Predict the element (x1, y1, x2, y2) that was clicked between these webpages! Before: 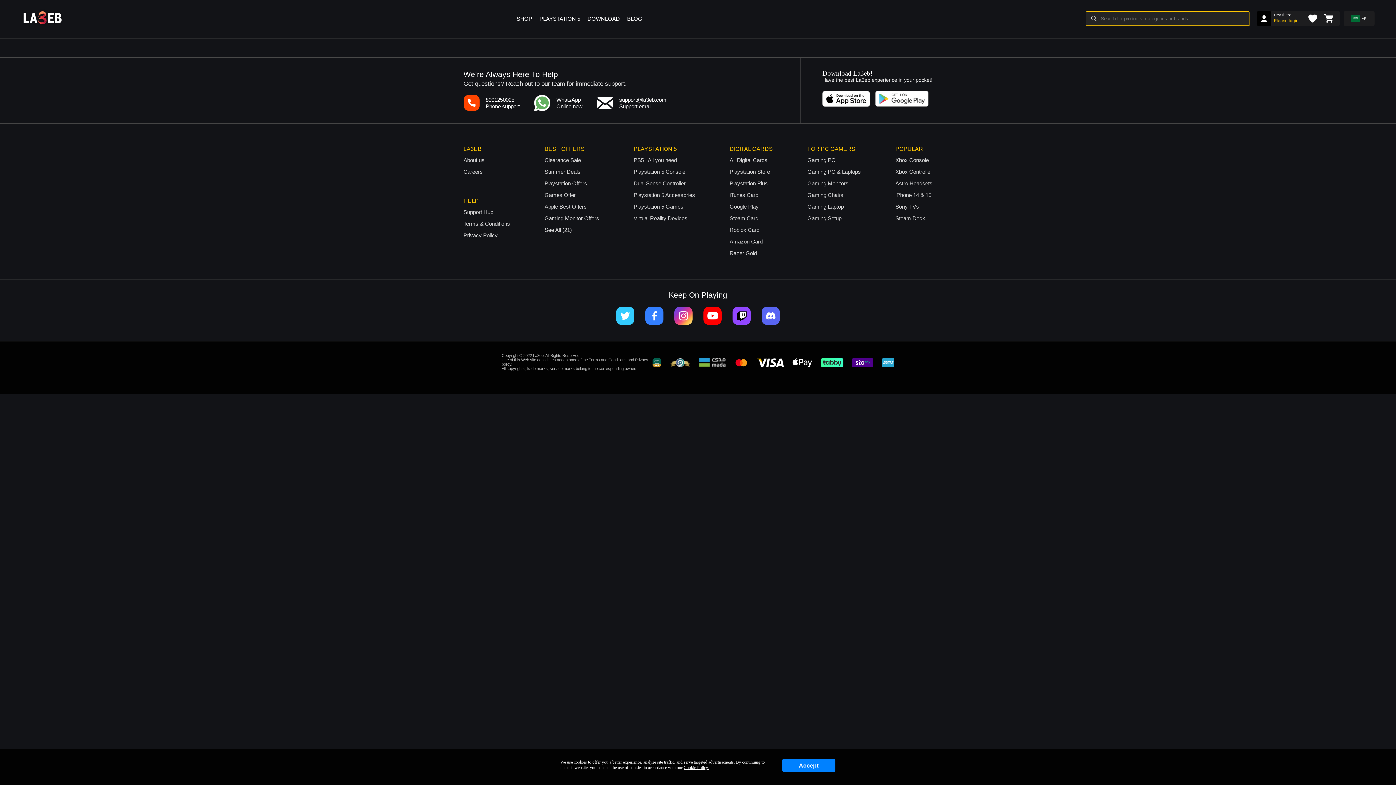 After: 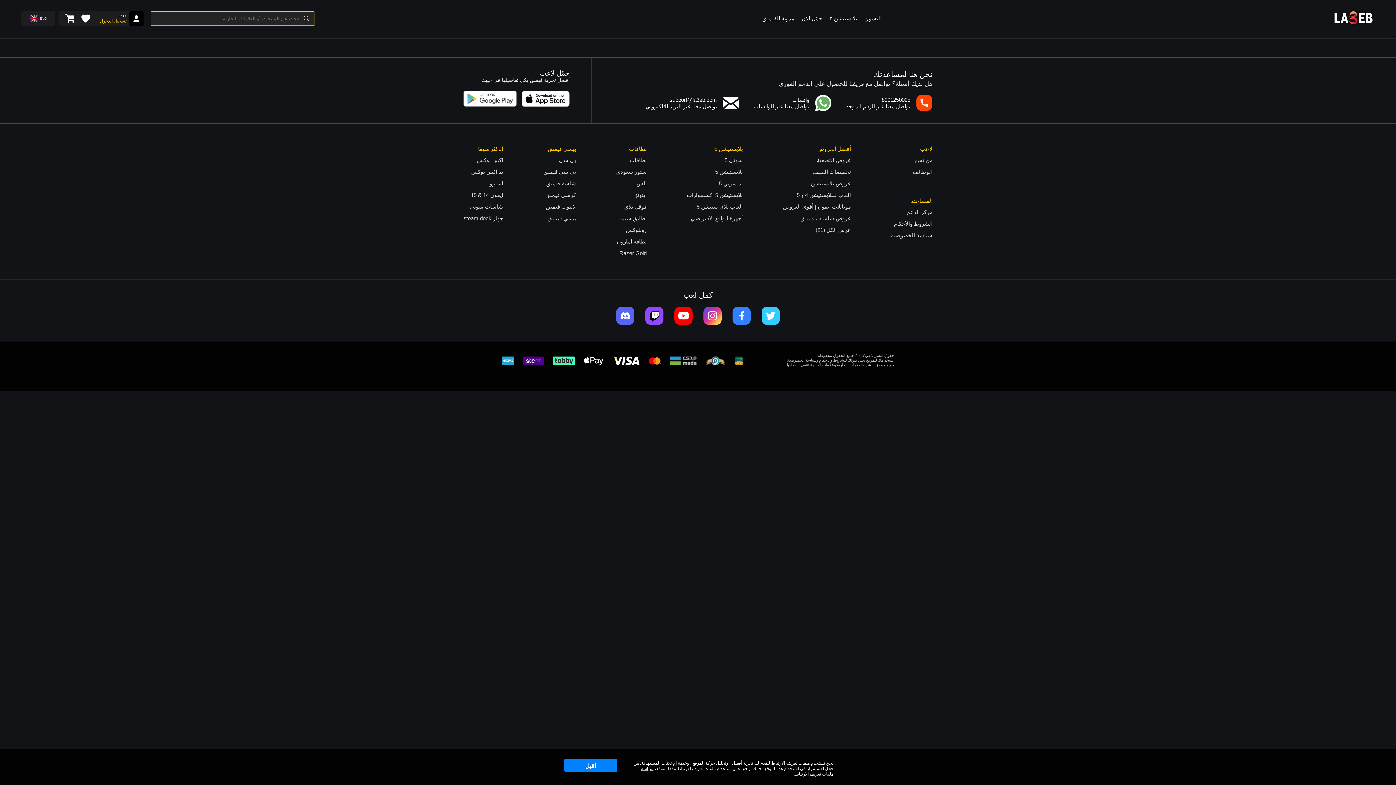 Action: label: AR bbox: (1349, 11, 1369, 25)